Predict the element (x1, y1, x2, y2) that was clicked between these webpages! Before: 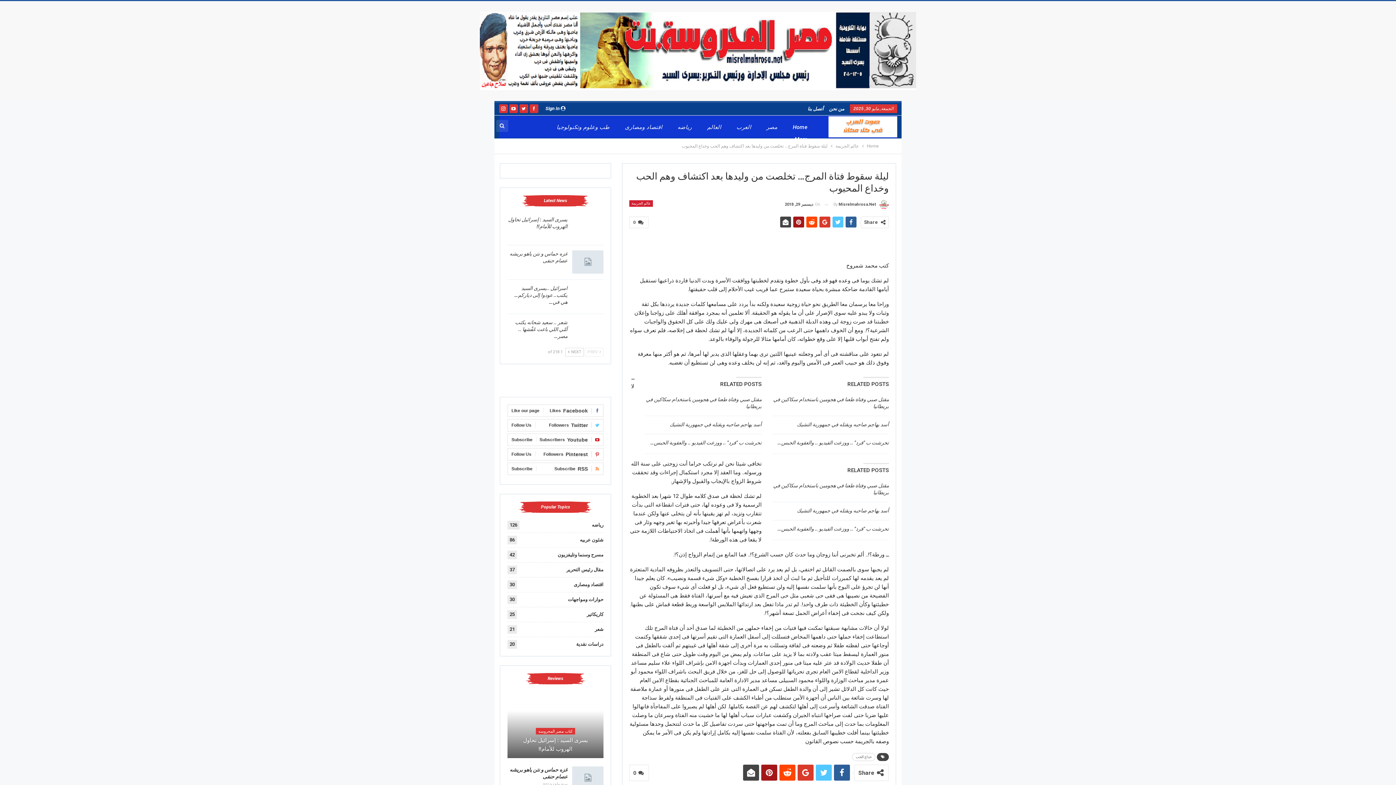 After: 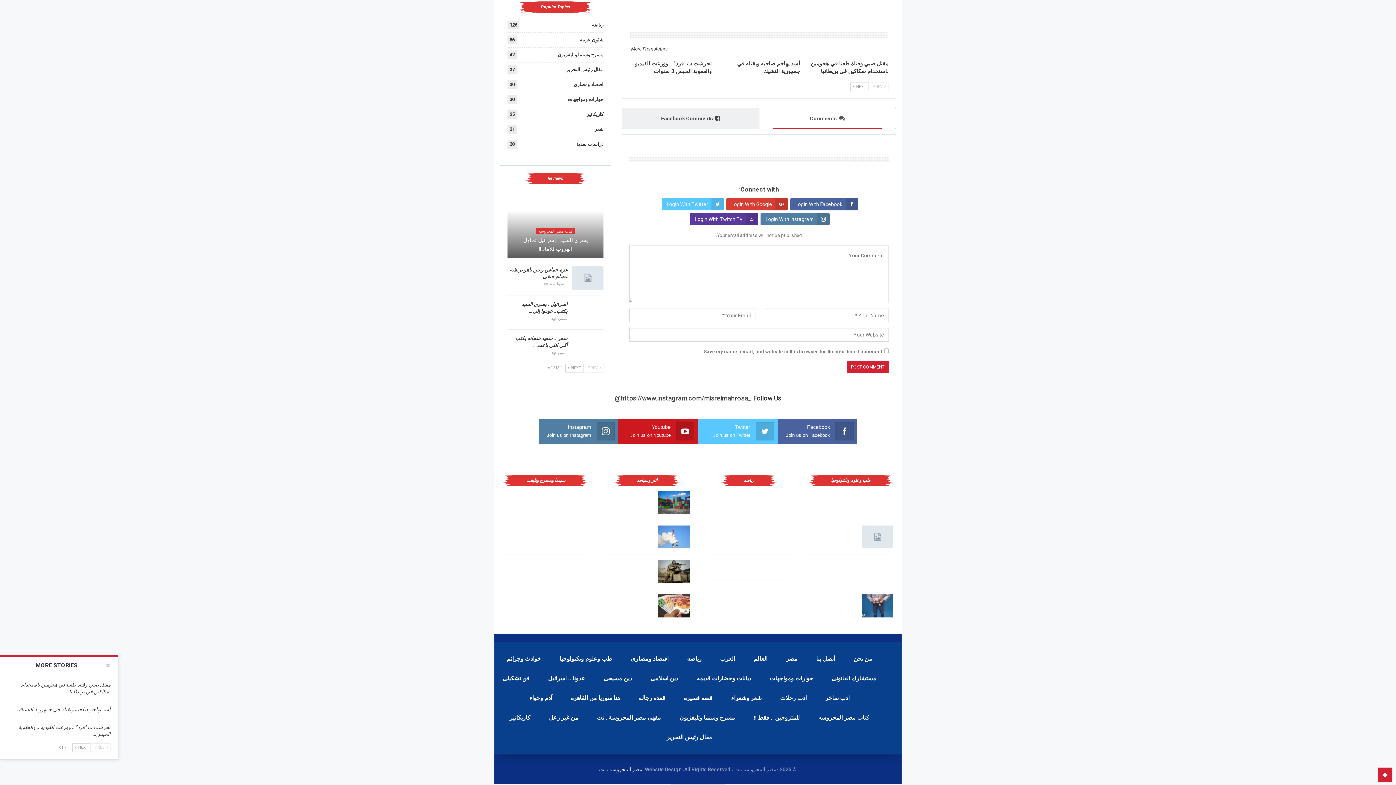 Action: bbox: (629, 765, 649, 781) label:  0